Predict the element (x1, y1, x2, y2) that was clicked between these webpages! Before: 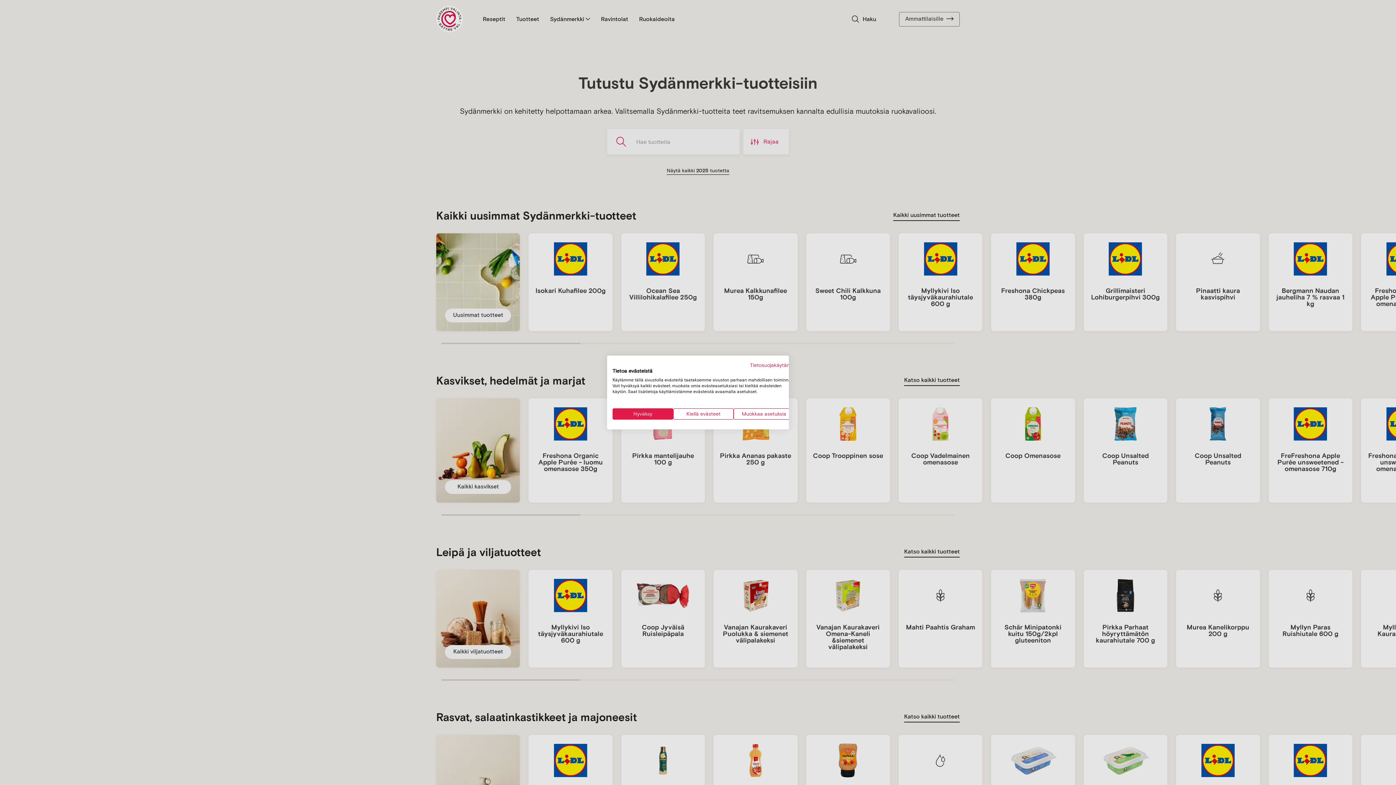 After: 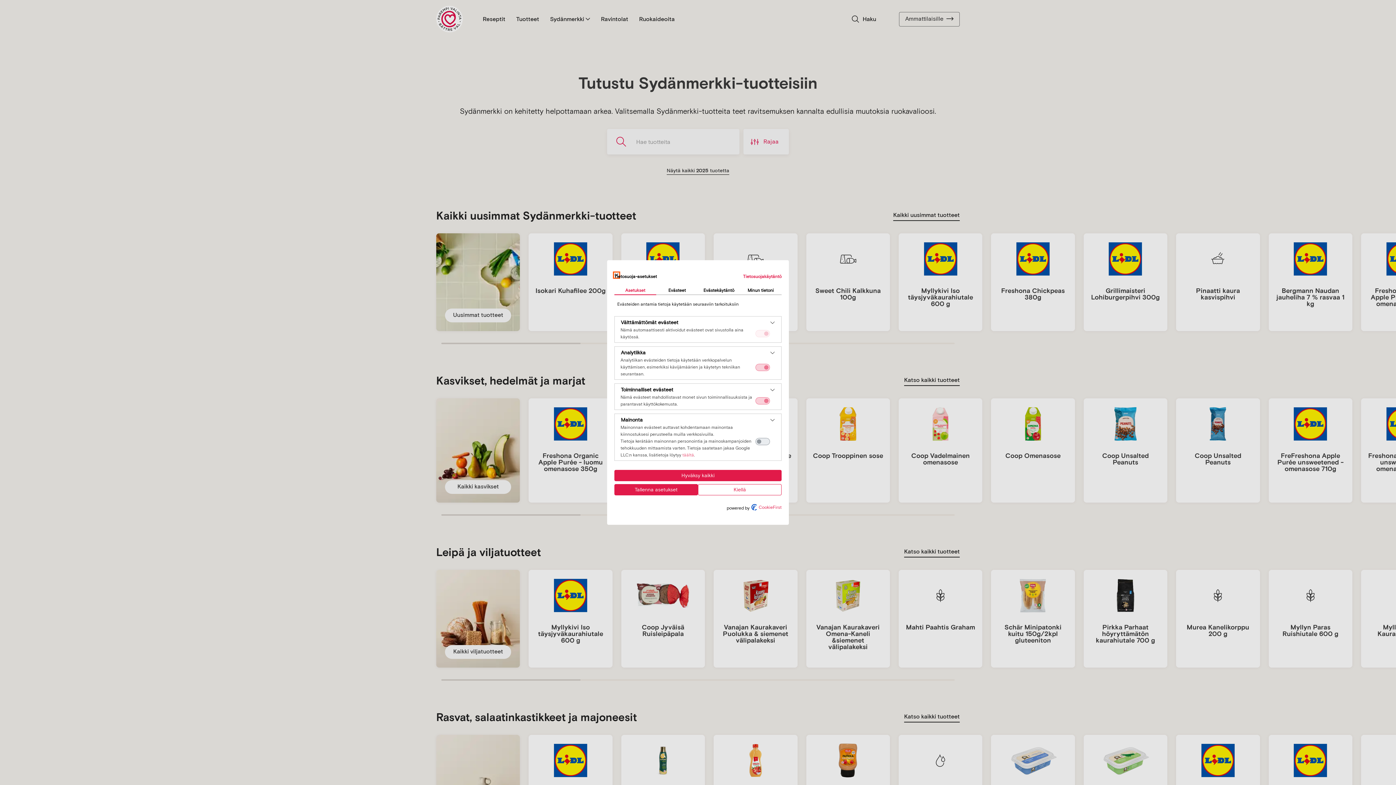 Action: bbox: (733, 408, 794, 419) label: Säädä cookie asetuksia